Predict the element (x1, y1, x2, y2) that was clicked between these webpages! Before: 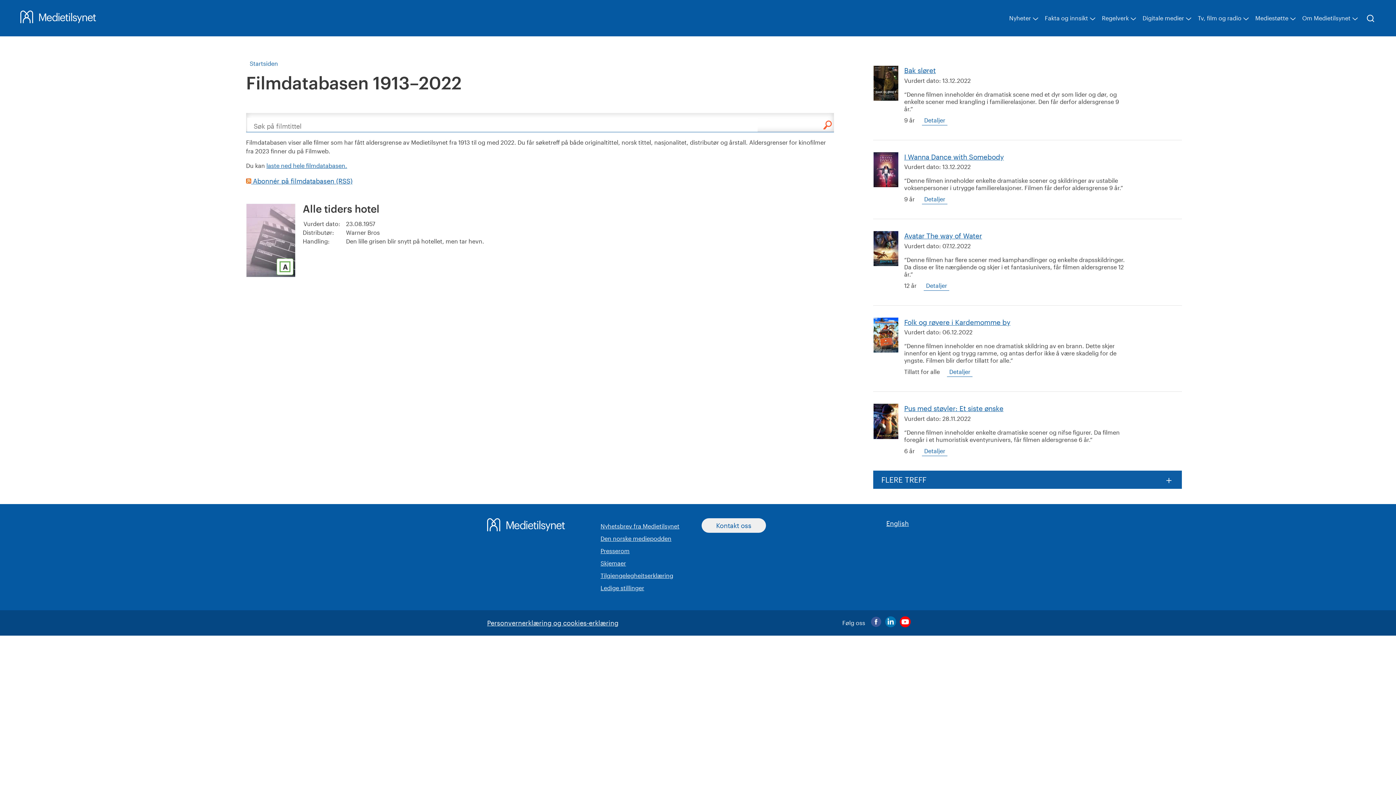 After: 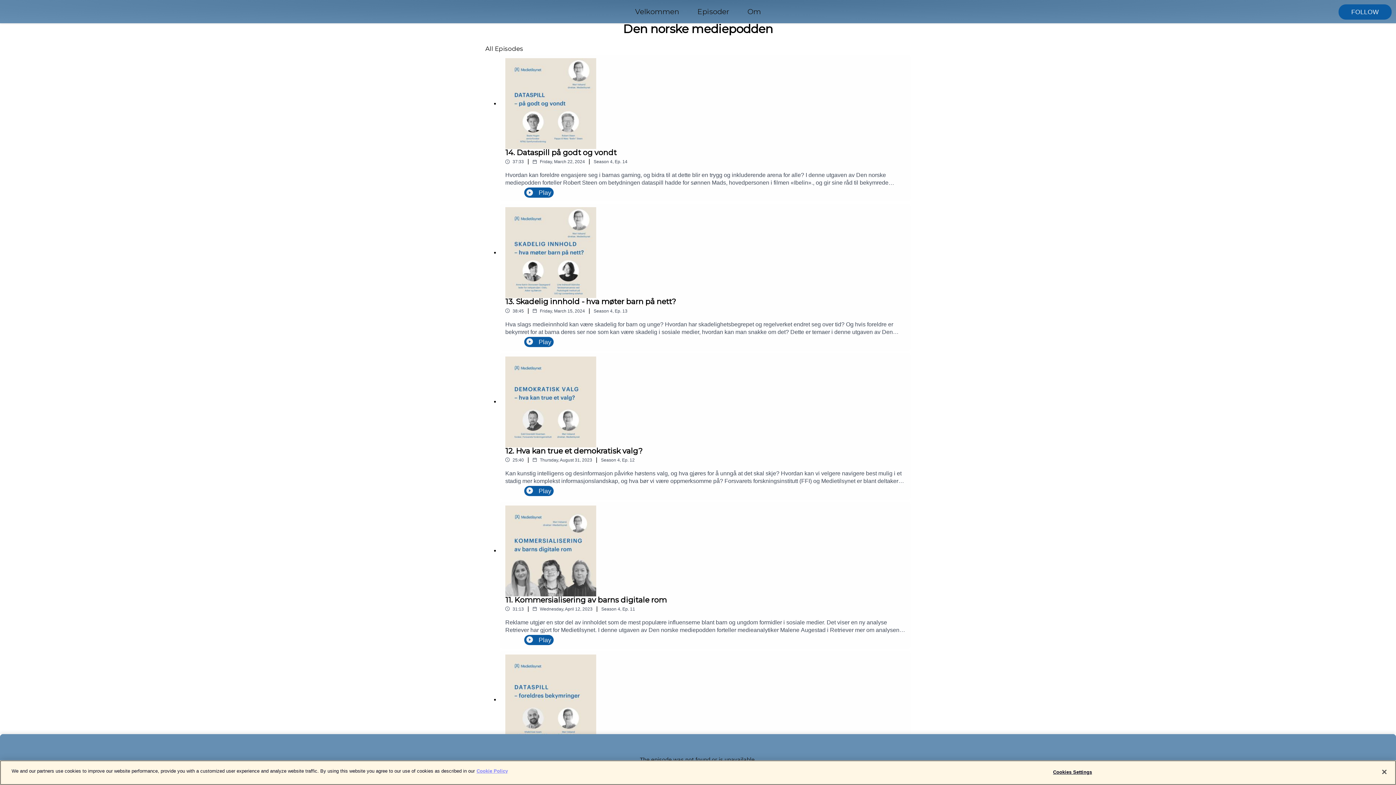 Action: label: Den norske mediepodden bbox: (600, 535, 671, 542)